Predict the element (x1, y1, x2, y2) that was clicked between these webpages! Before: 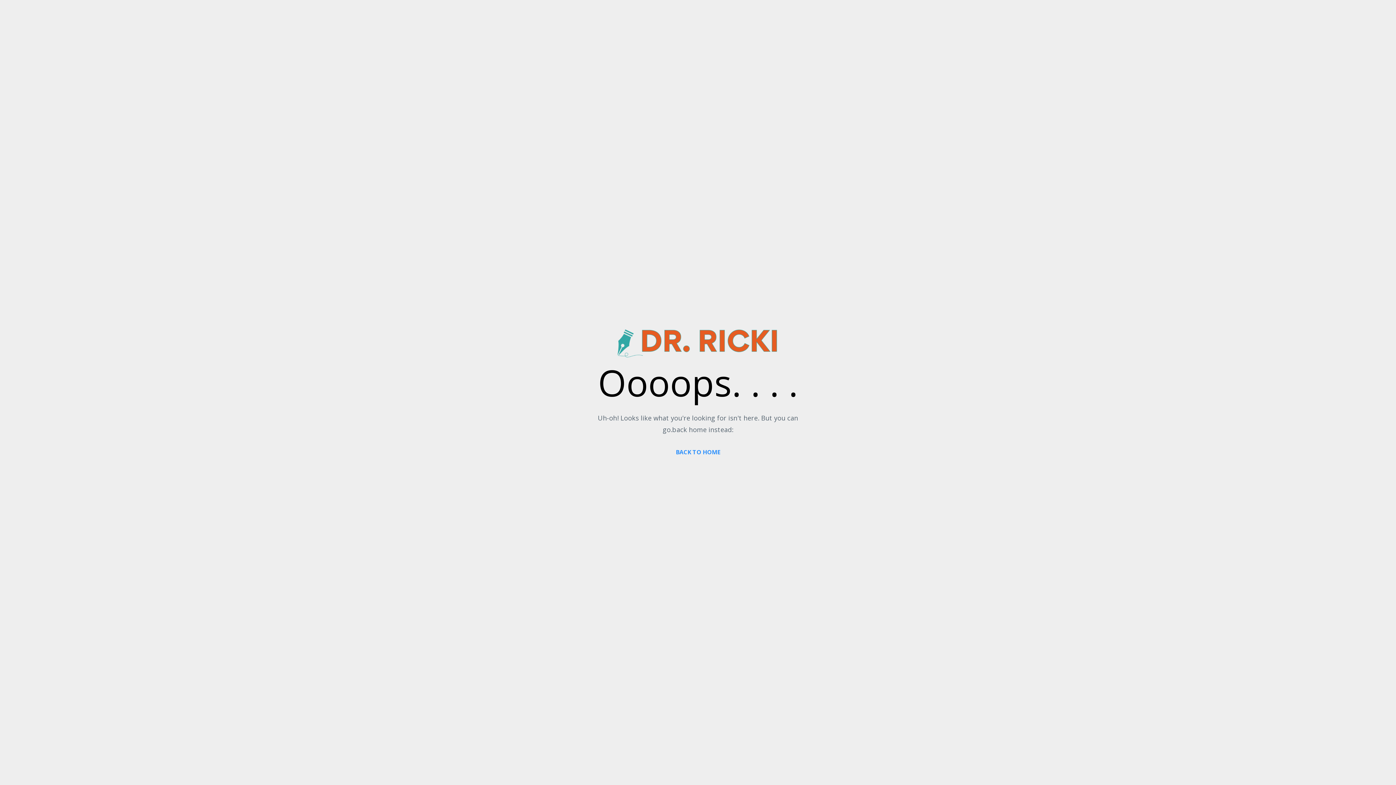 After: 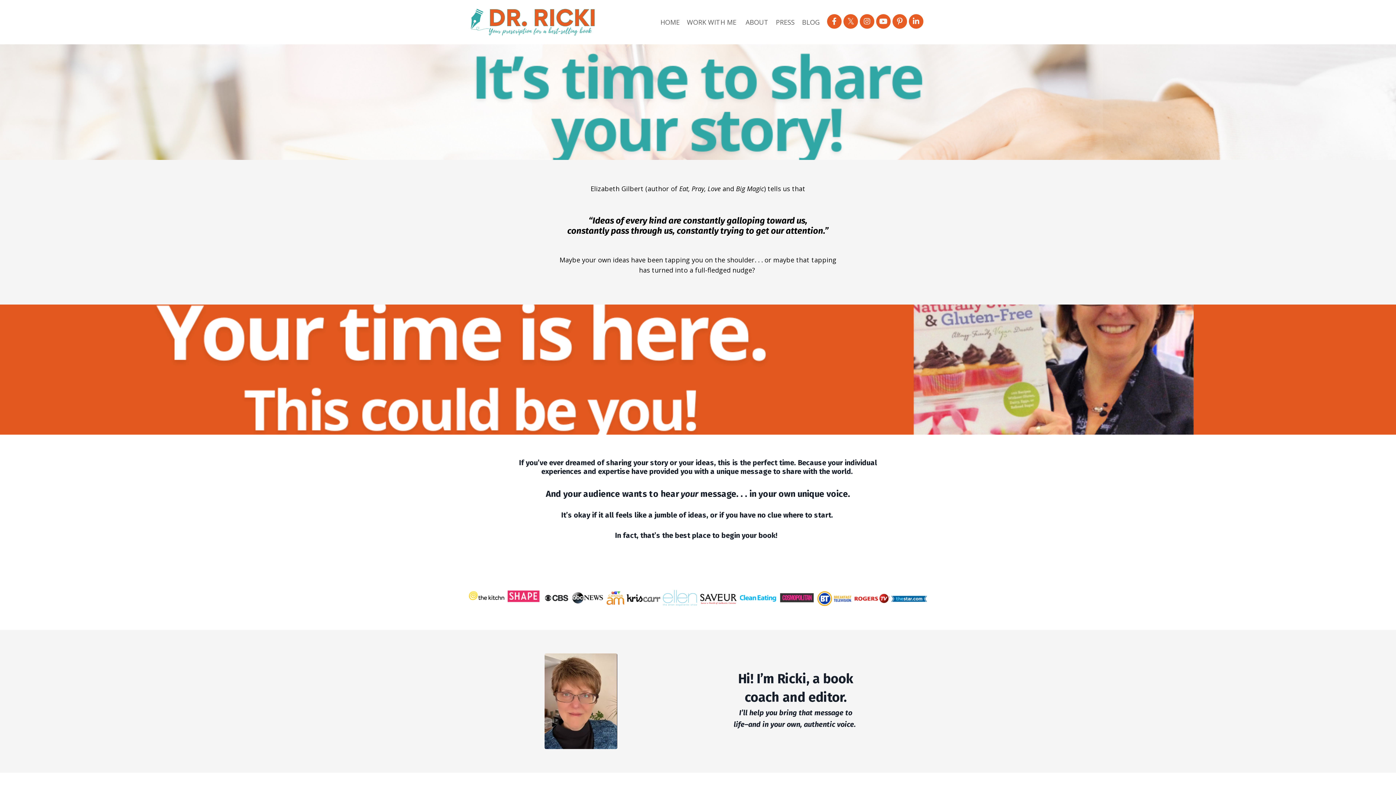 Action: label: BACK TO HOME bbox: (676, 448, 720, 456)